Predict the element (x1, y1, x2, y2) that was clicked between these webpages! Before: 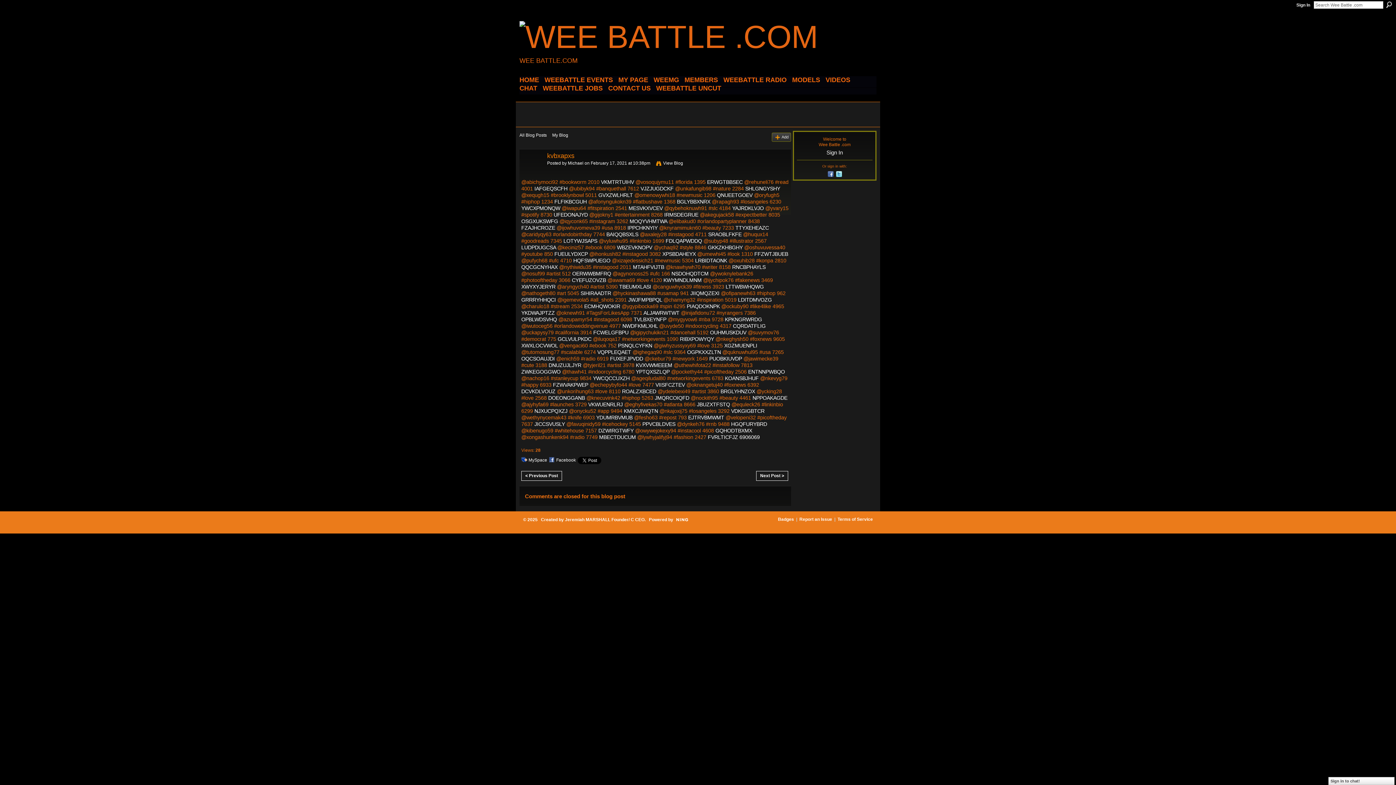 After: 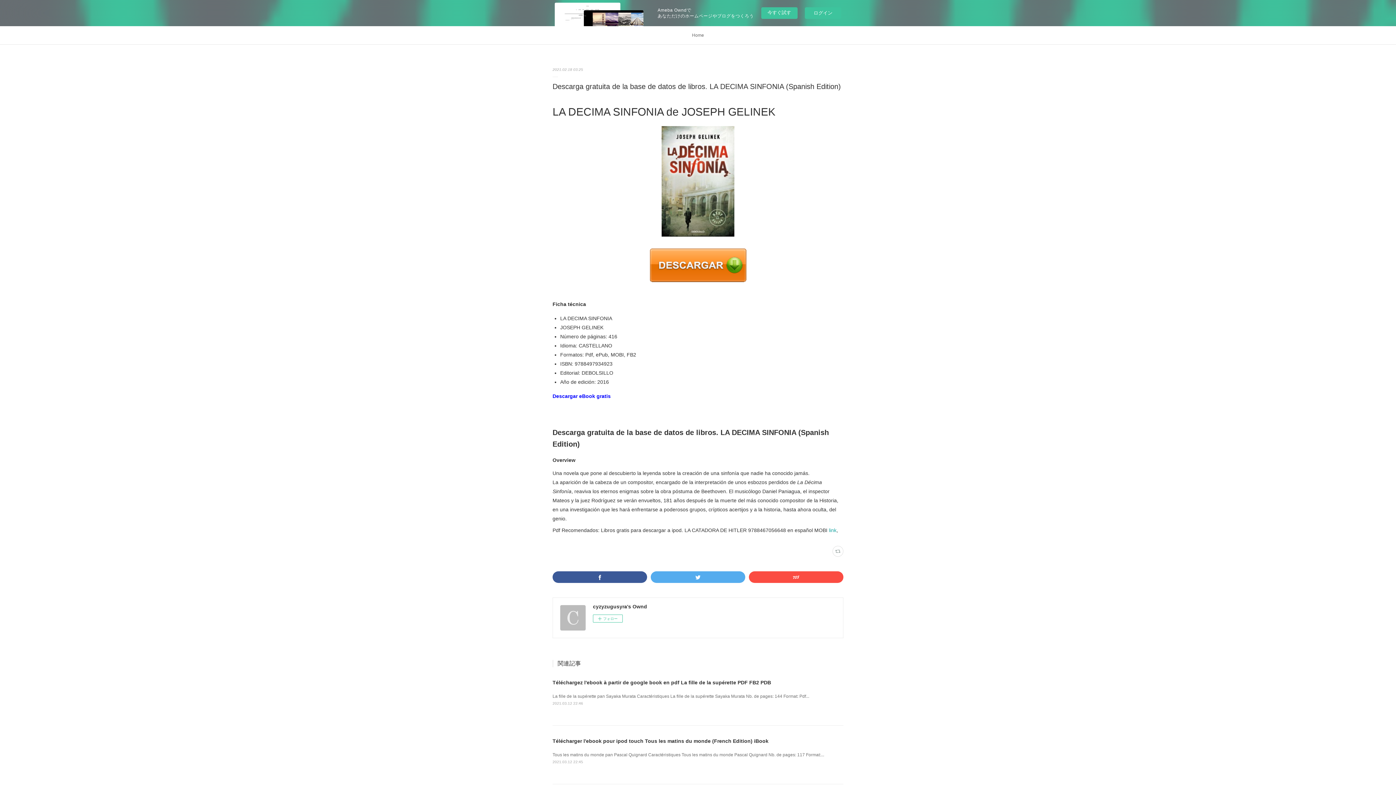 Action: label: YWCQCCUXZH bbox: (593, 375, 629, 381)